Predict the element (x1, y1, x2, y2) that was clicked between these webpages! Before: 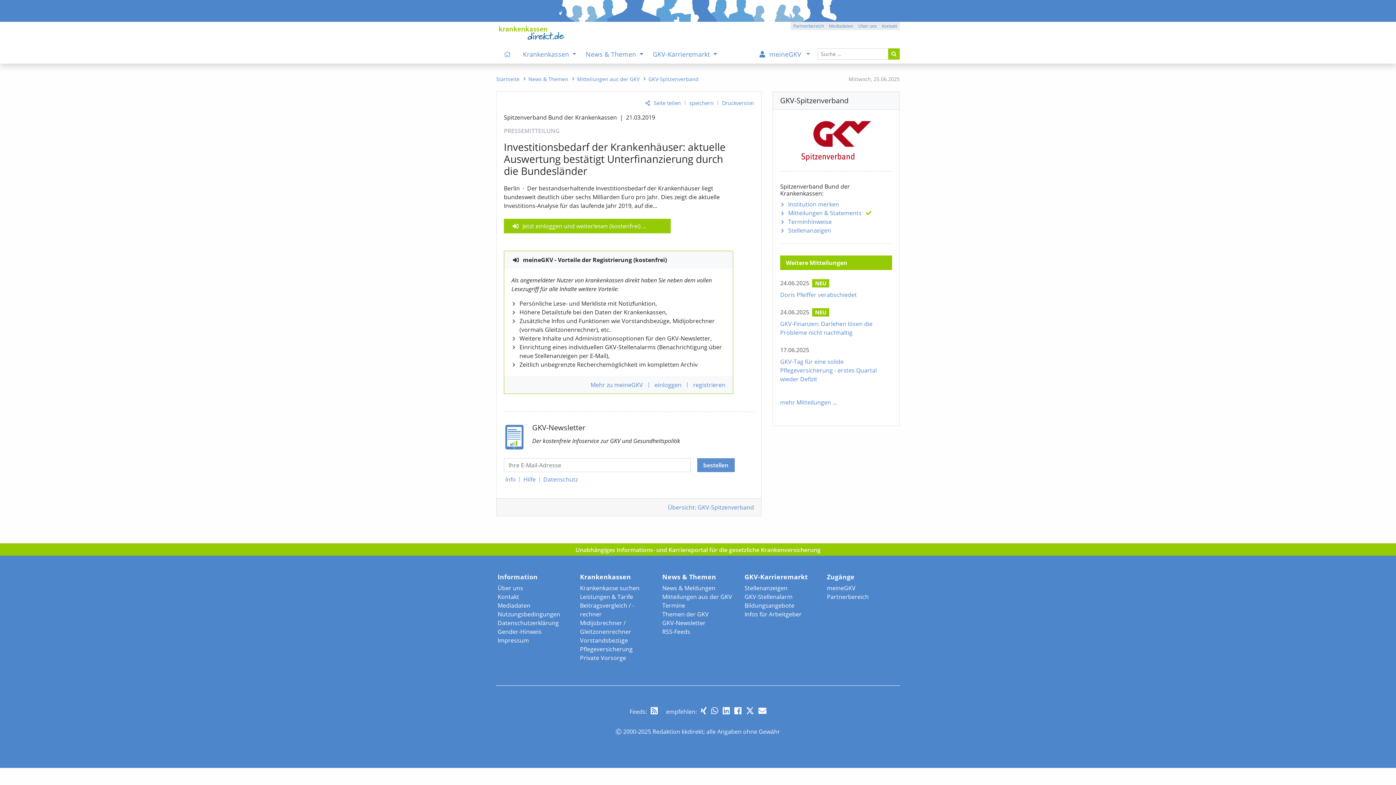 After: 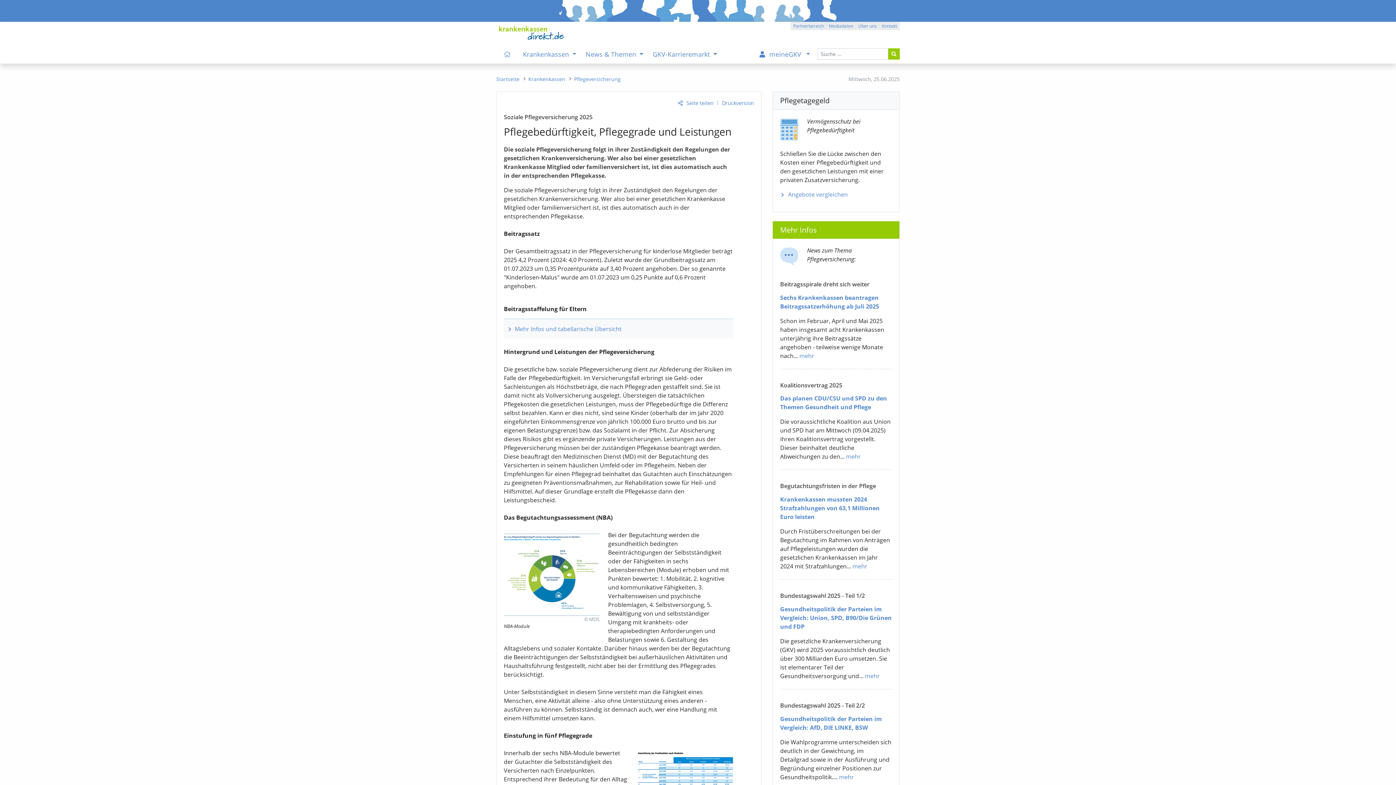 Action: label: Pflegeversicherung bbox: (580, 645, 632, 653)